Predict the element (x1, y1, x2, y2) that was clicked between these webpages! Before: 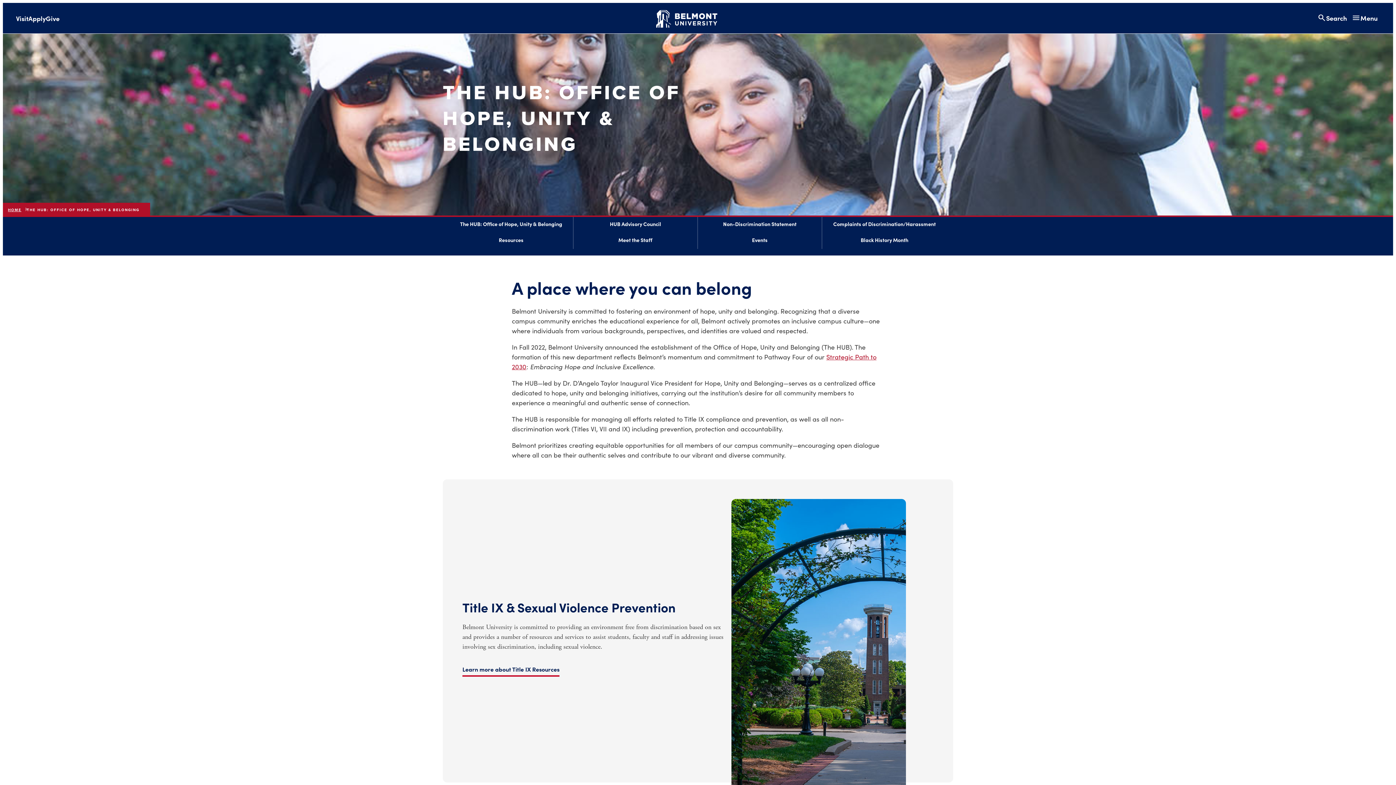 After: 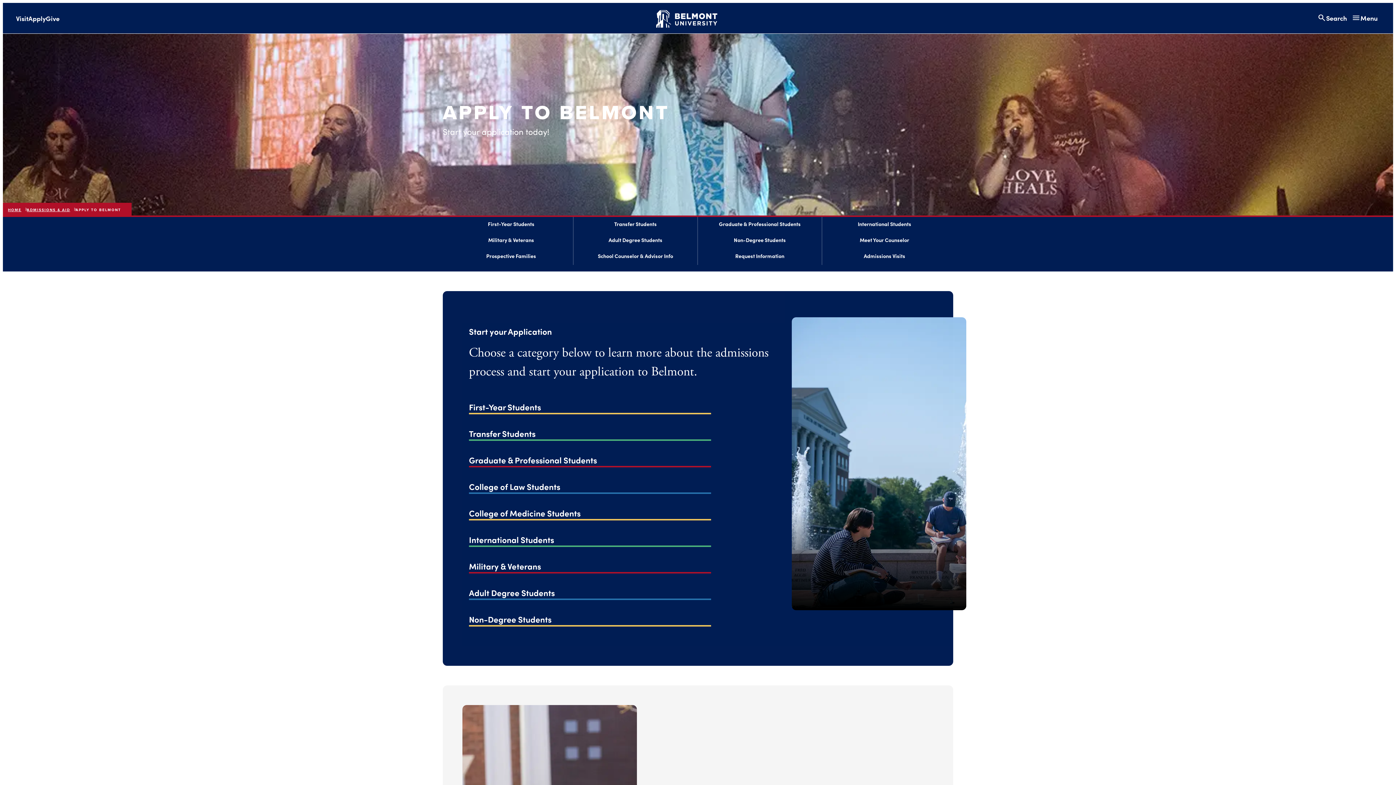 Action: label: Apply bbox: (28, 13, 45, 24)